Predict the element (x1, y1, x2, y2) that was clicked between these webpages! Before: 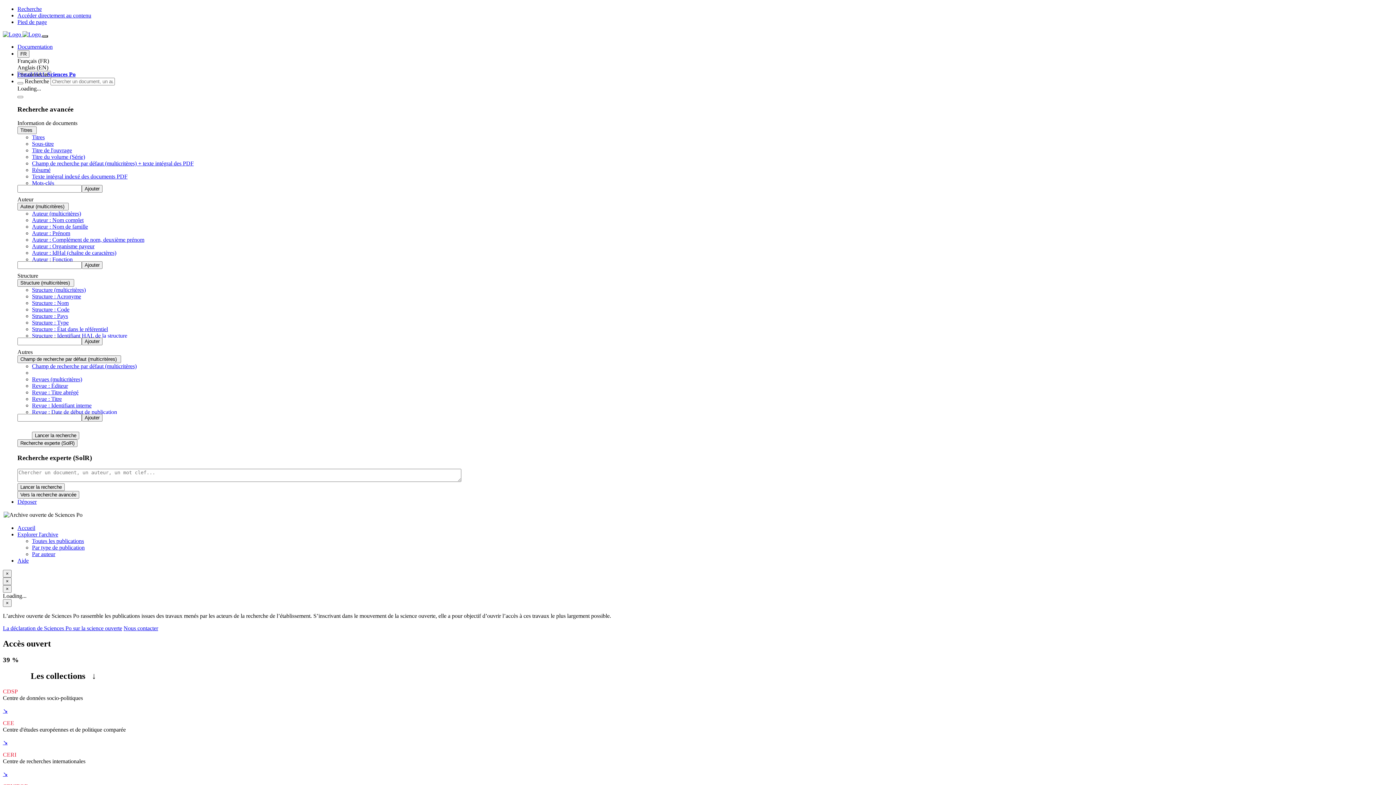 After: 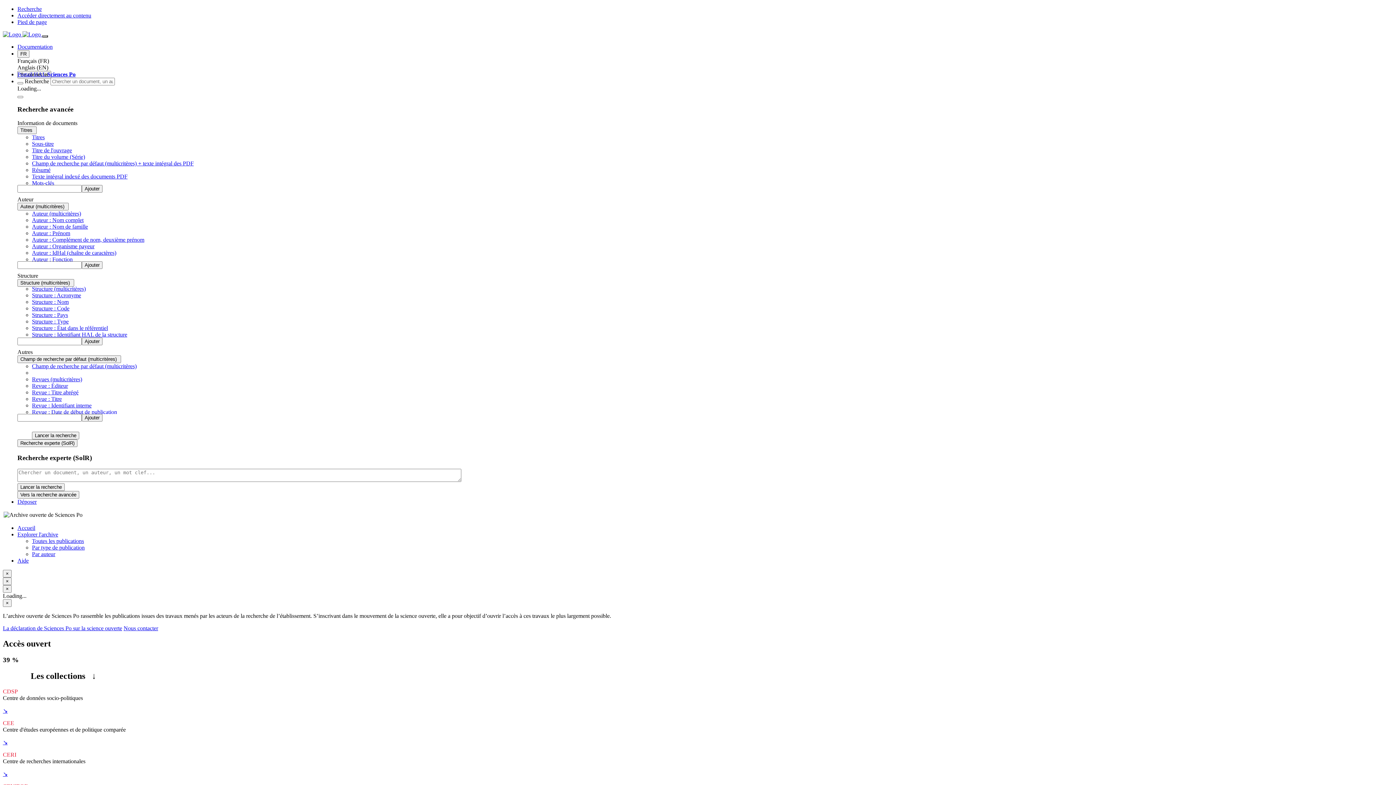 Action: label: Structure : Identifiant HAL de la structure bbox: (32, 332, 127, 339)